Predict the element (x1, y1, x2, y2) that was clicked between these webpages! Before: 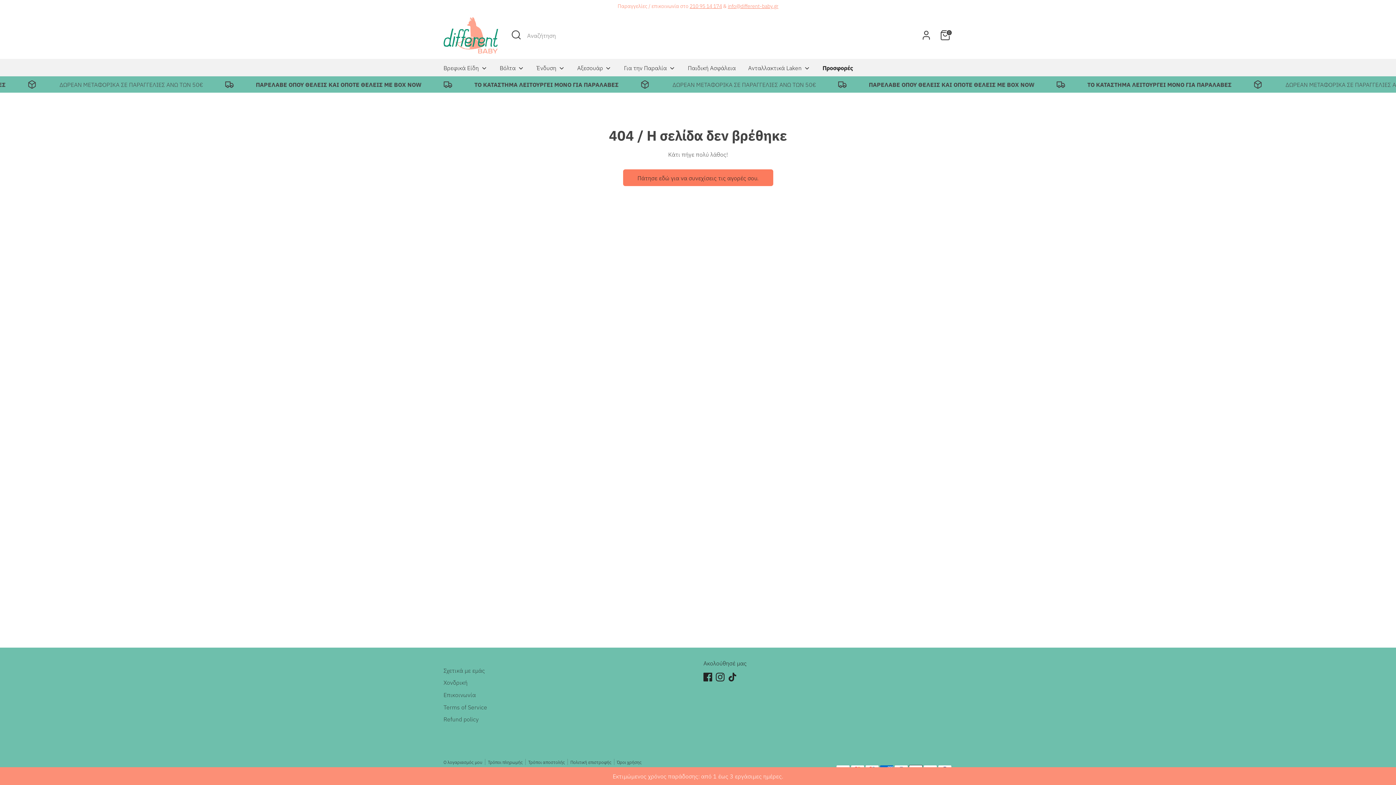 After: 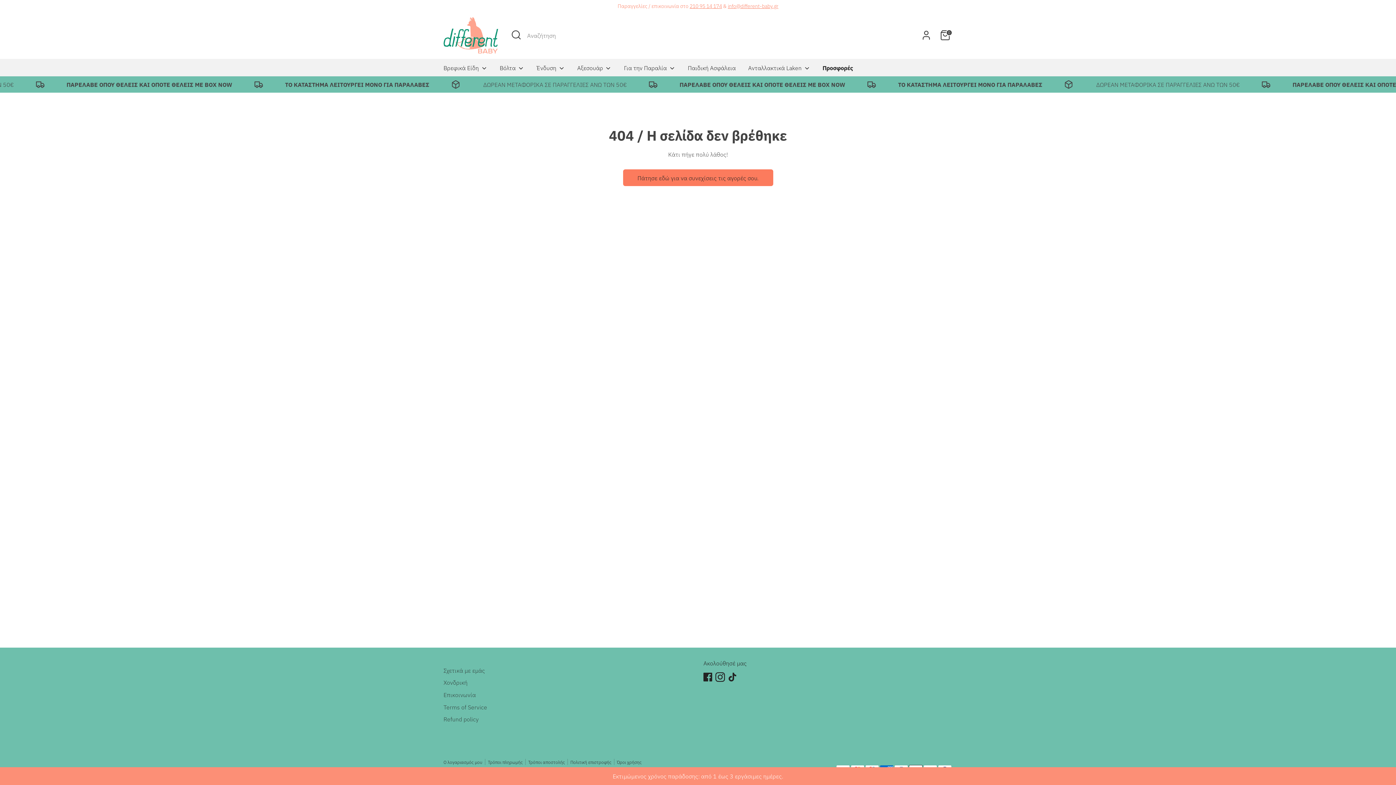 Action: label: Instagram bbox: (716, 673, 724, 681)